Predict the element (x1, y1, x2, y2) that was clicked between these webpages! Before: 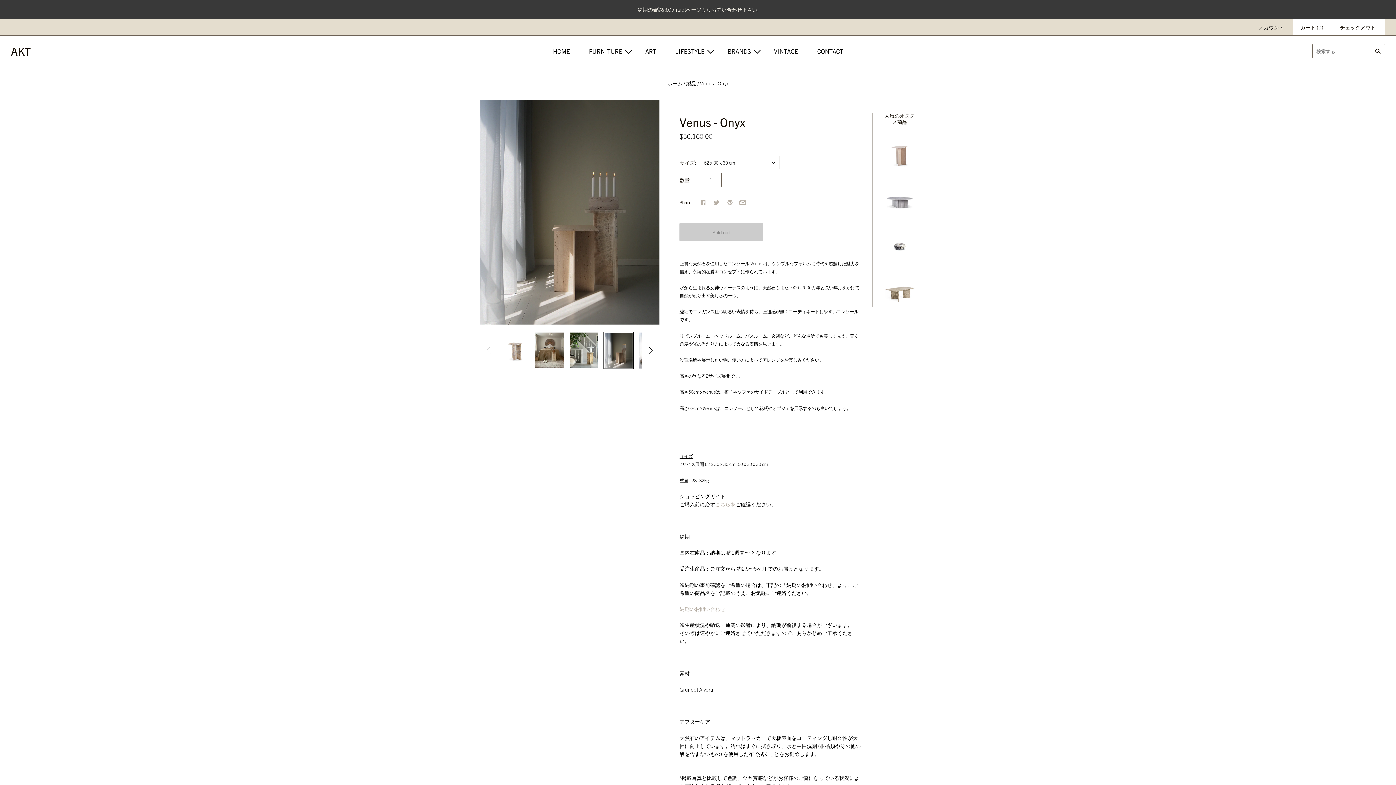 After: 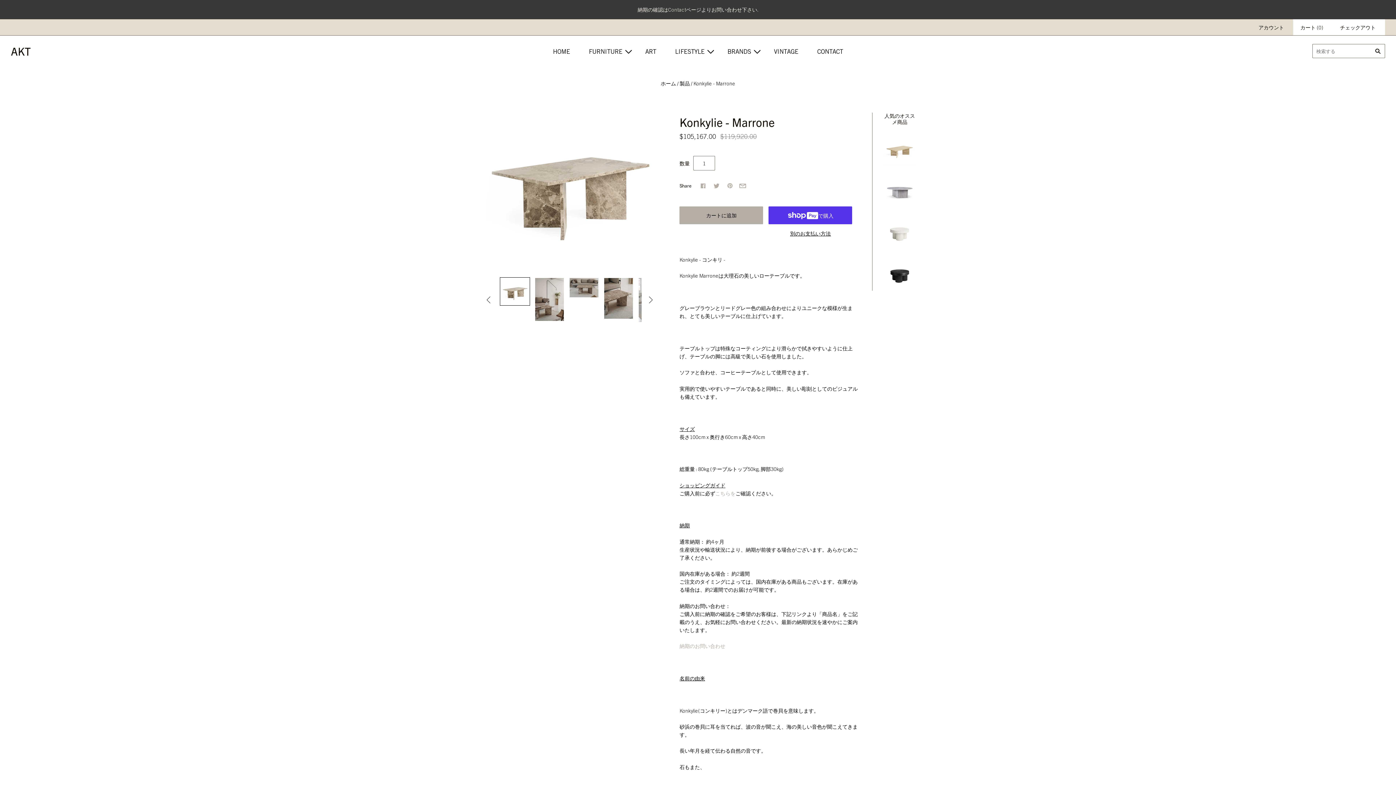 Action: bbox: (883, 276, 916, 307)